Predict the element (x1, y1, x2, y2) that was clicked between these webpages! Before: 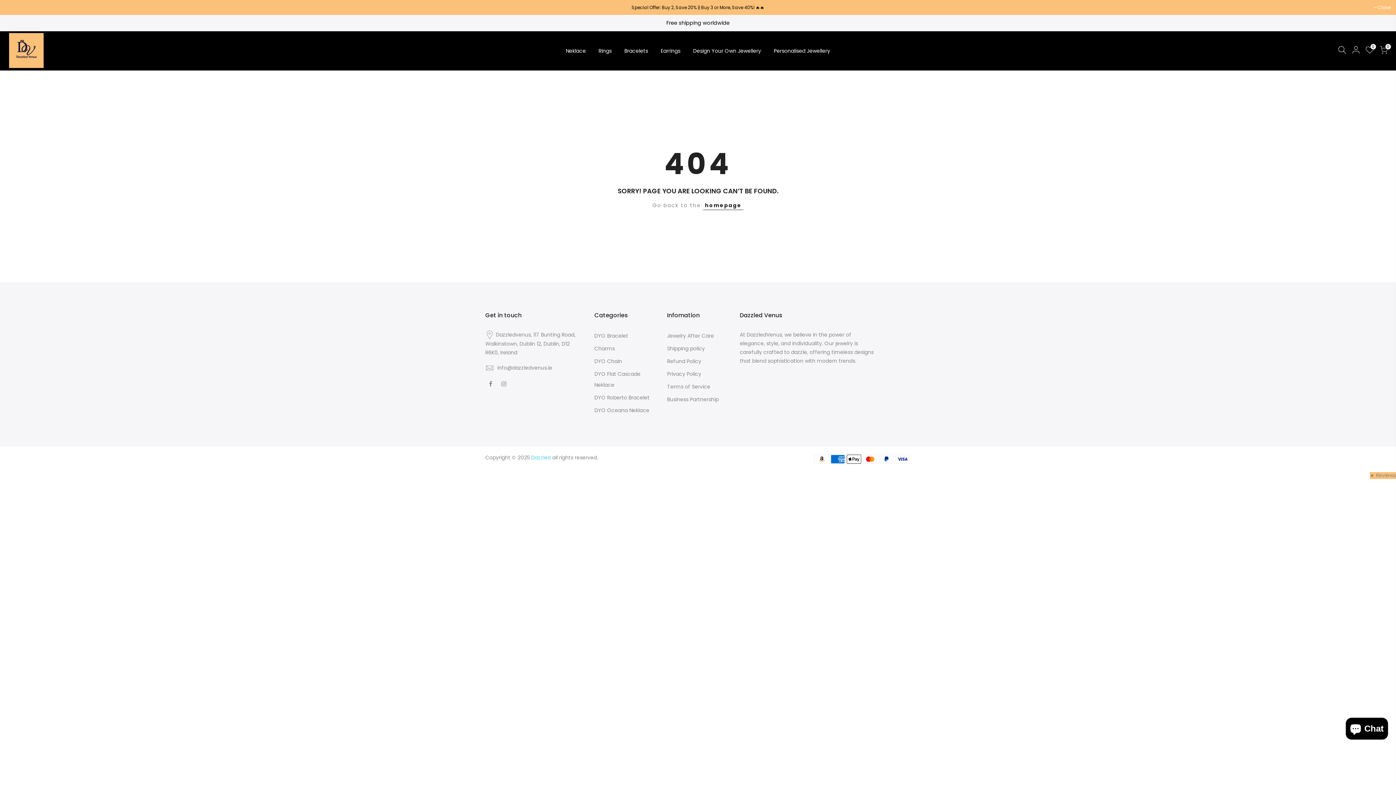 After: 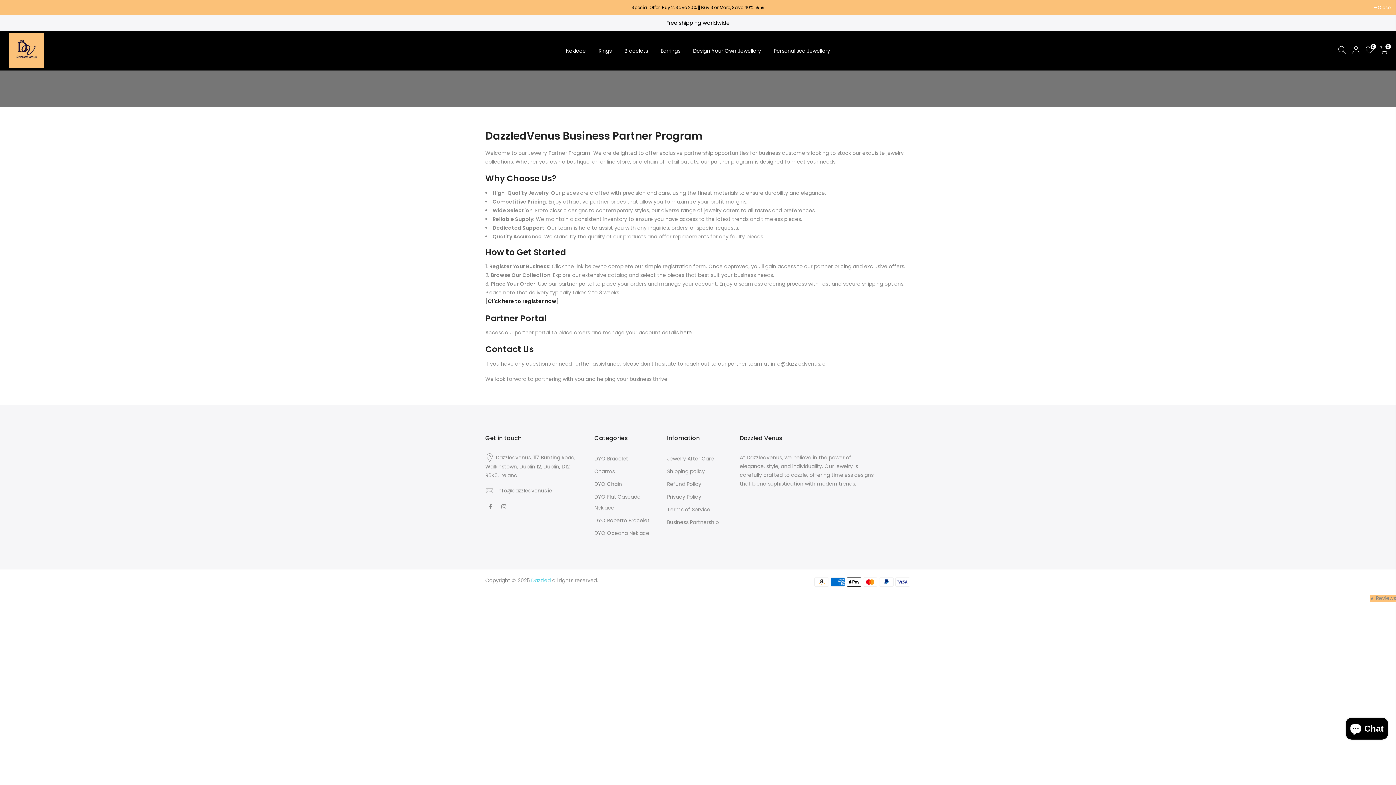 Action: bbox: (667, 395, 718, 403) label: Business Partnership